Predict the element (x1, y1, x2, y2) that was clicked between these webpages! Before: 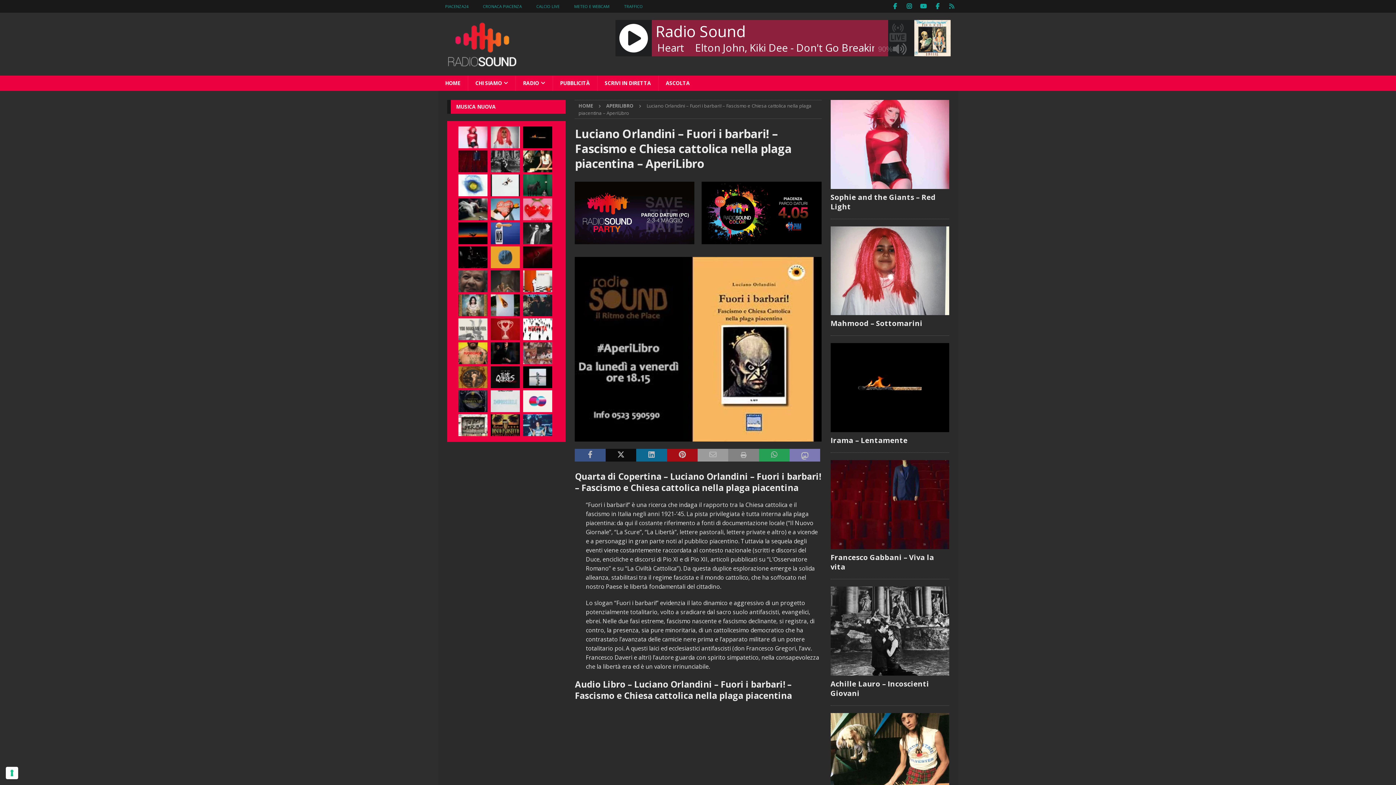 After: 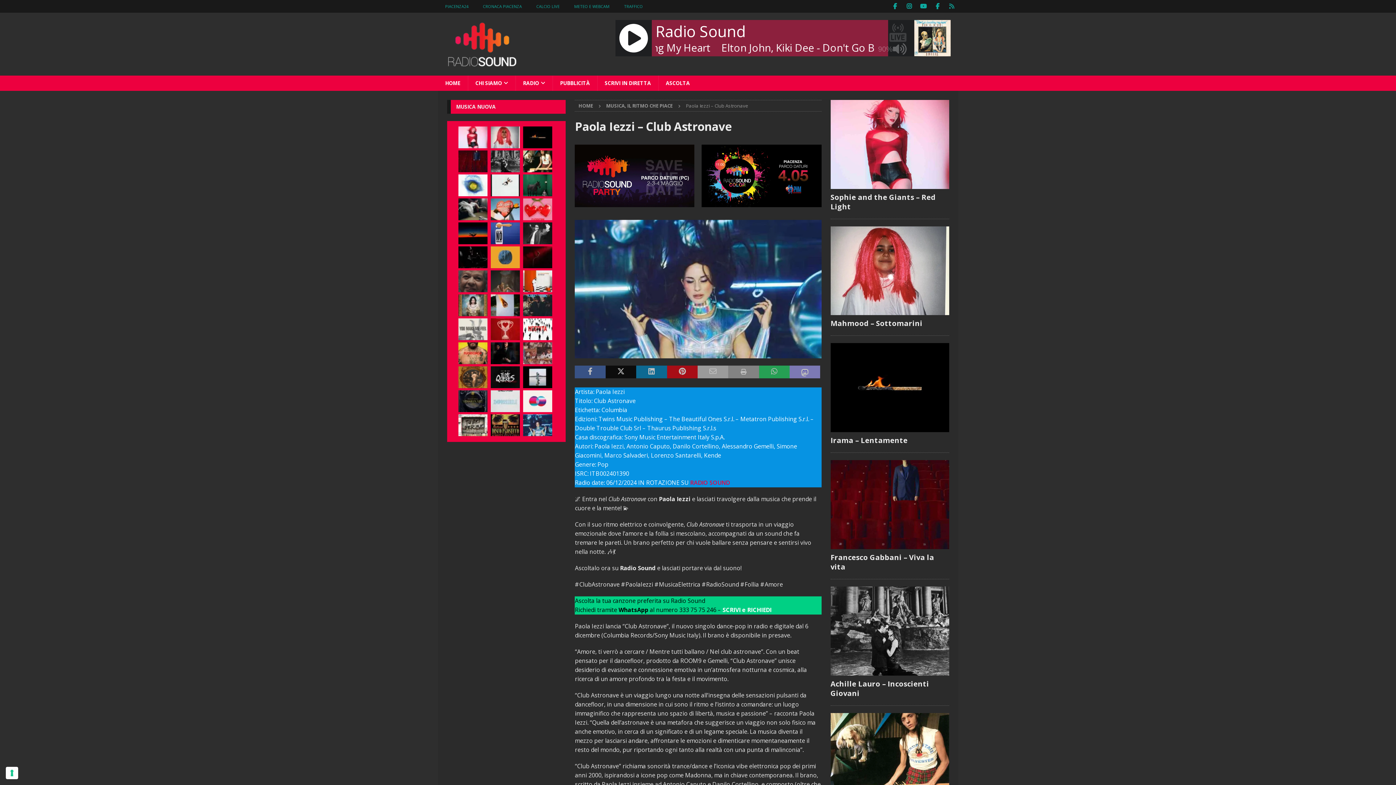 Action: bbox: (523, 414, 552, 436)